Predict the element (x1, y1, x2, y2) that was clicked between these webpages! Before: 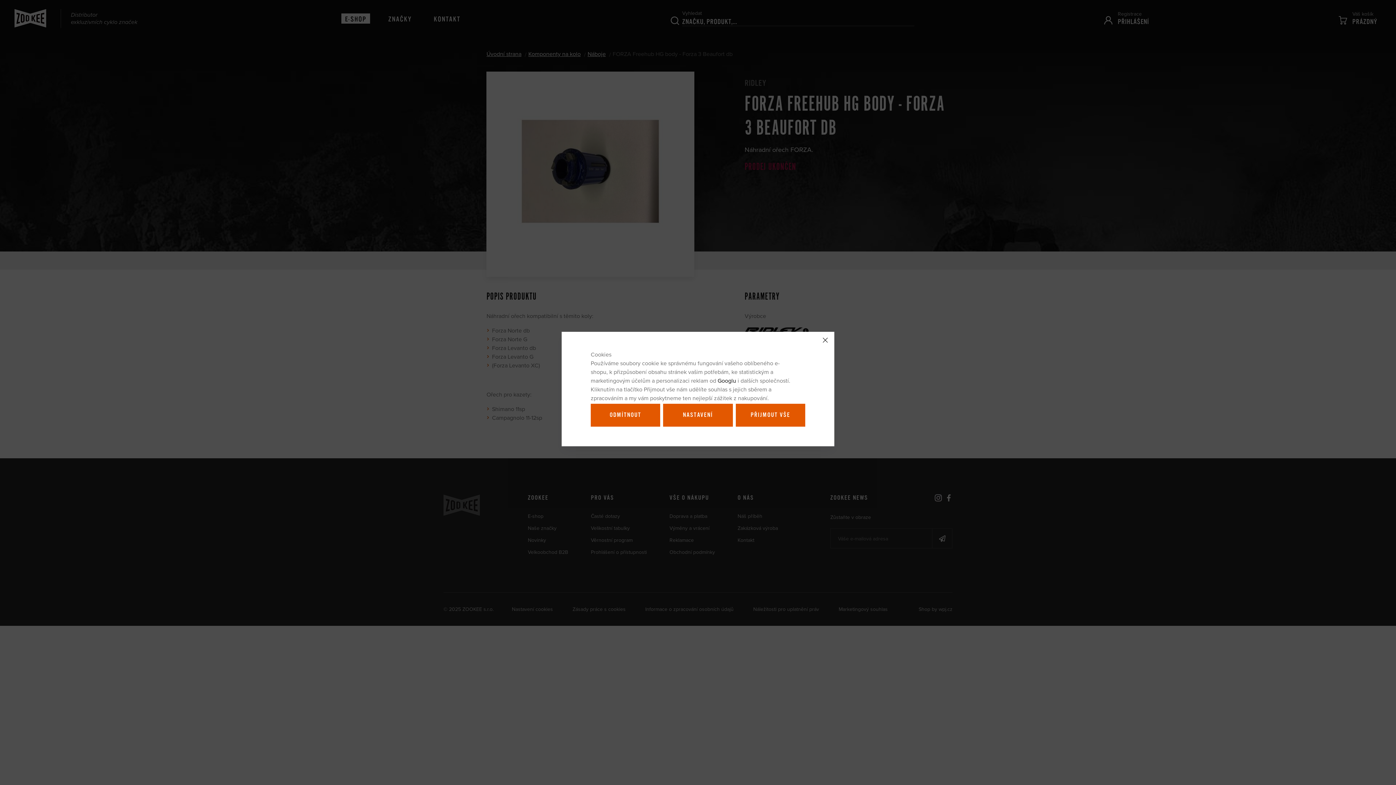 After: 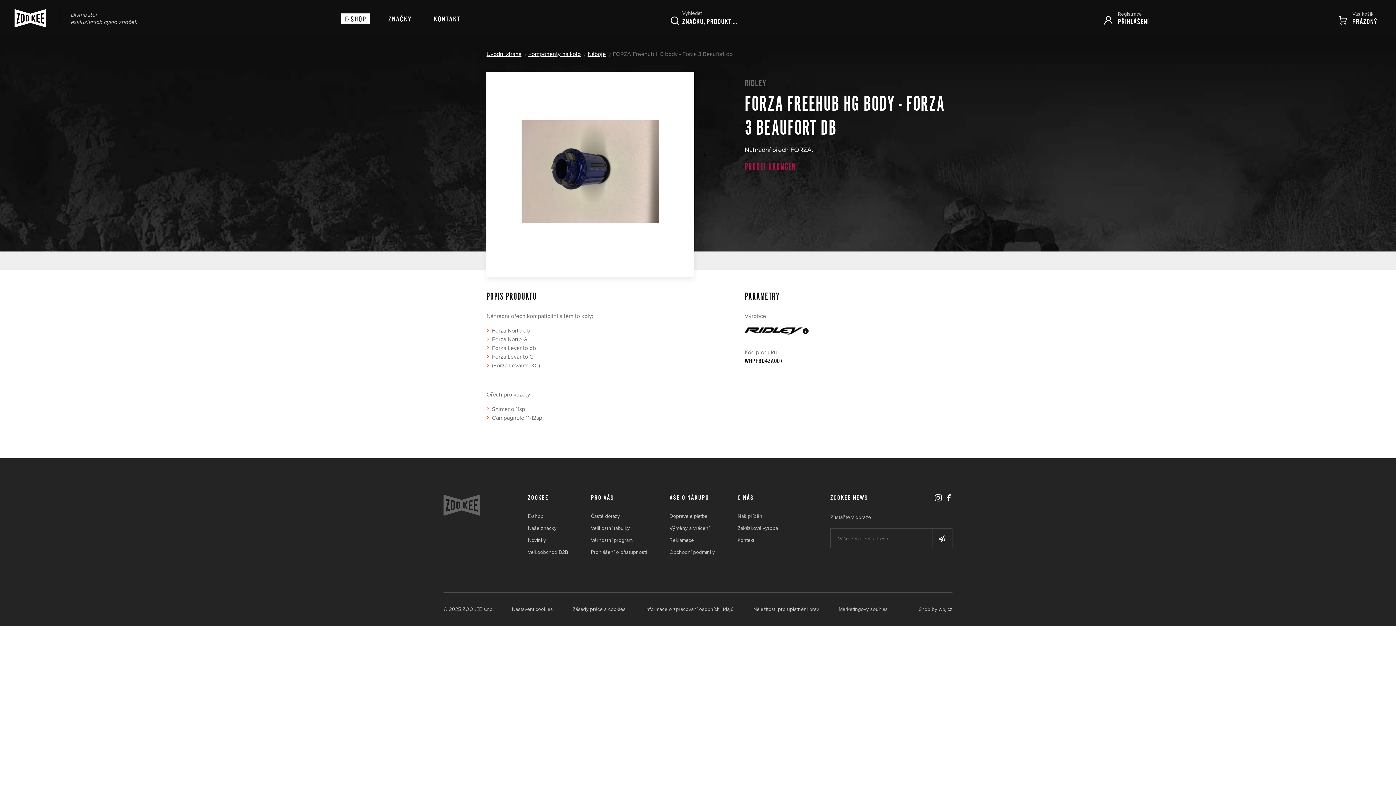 Action: bbox: (735, 403, 805, 426) label: PŘIJMOUT VŠE